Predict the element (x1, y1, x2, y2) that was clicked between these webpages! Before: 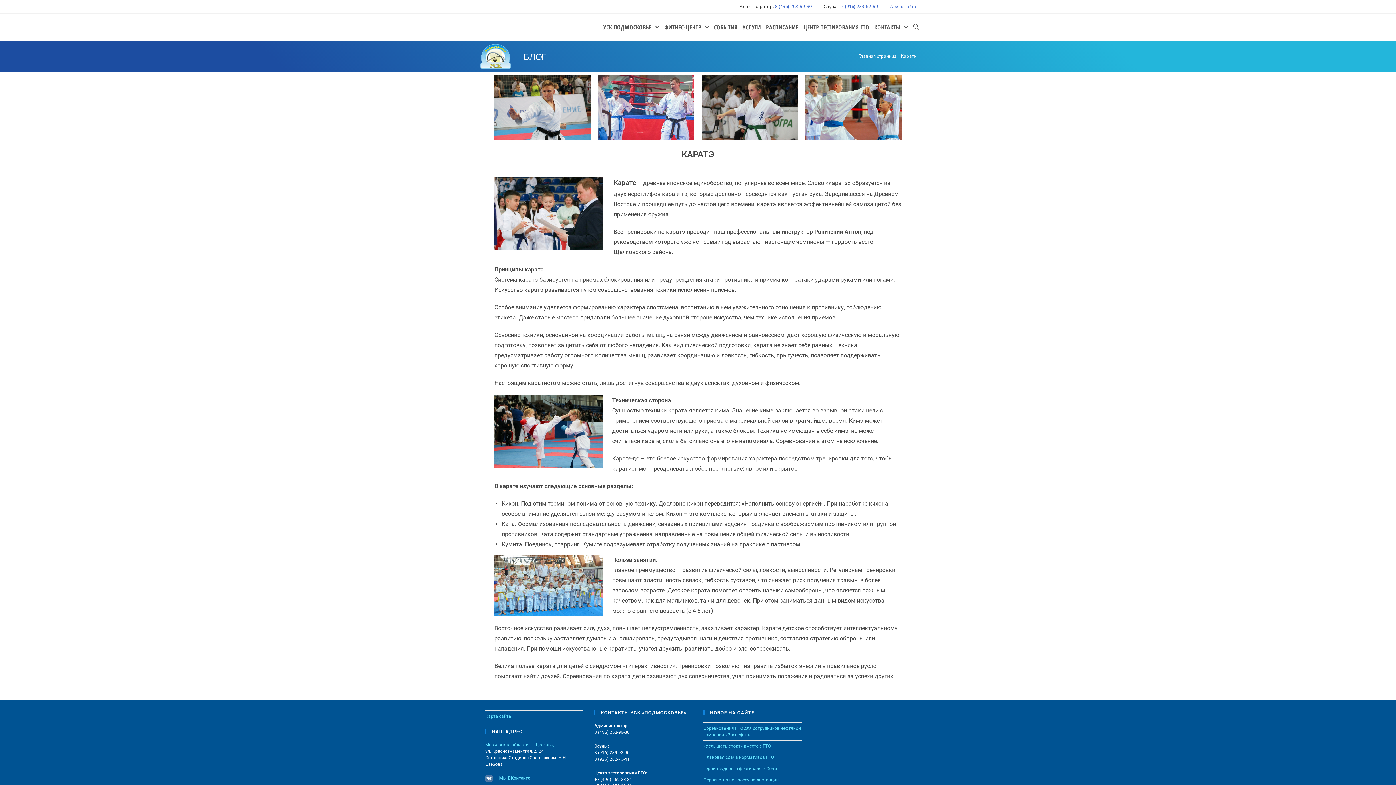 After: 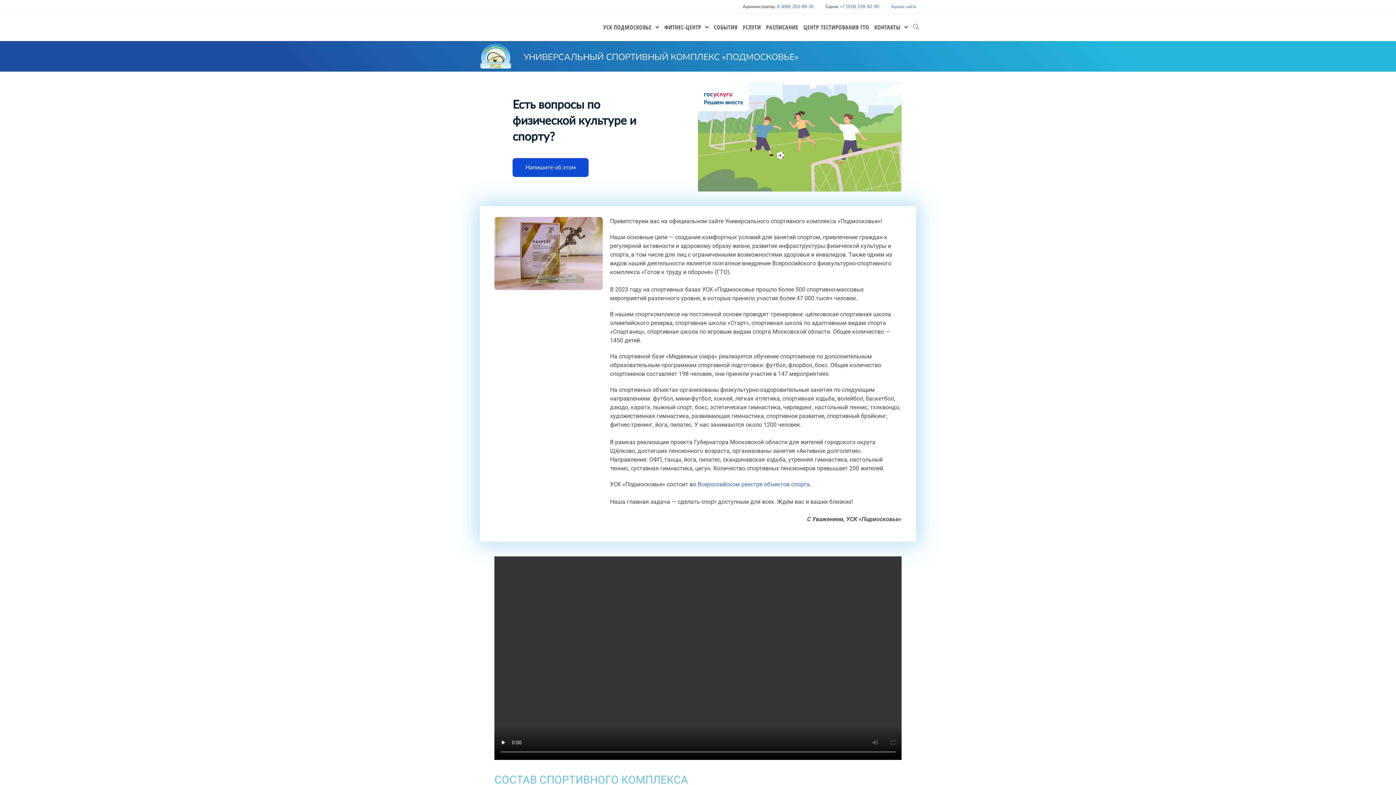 Action: label: Главная страница bbox: (858, 53, 896, 59)